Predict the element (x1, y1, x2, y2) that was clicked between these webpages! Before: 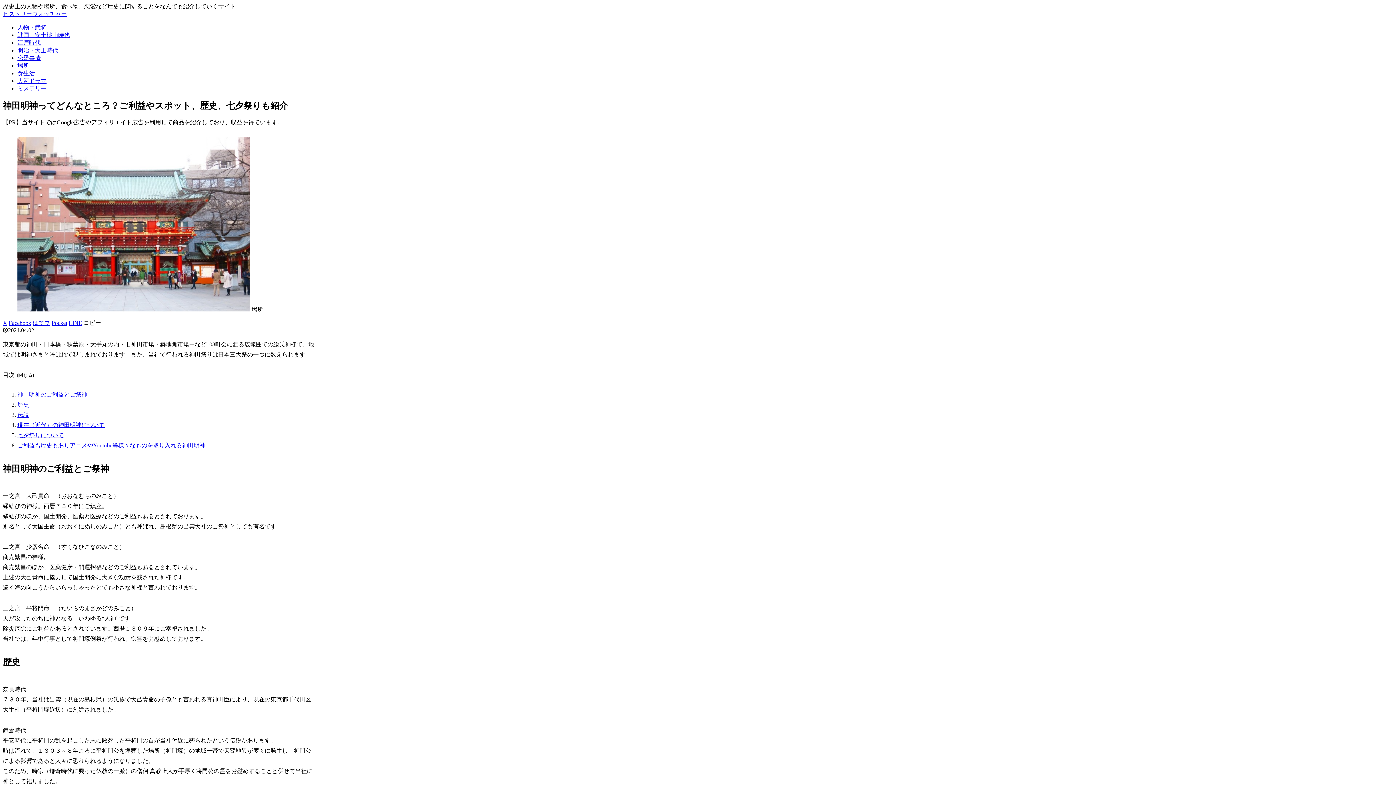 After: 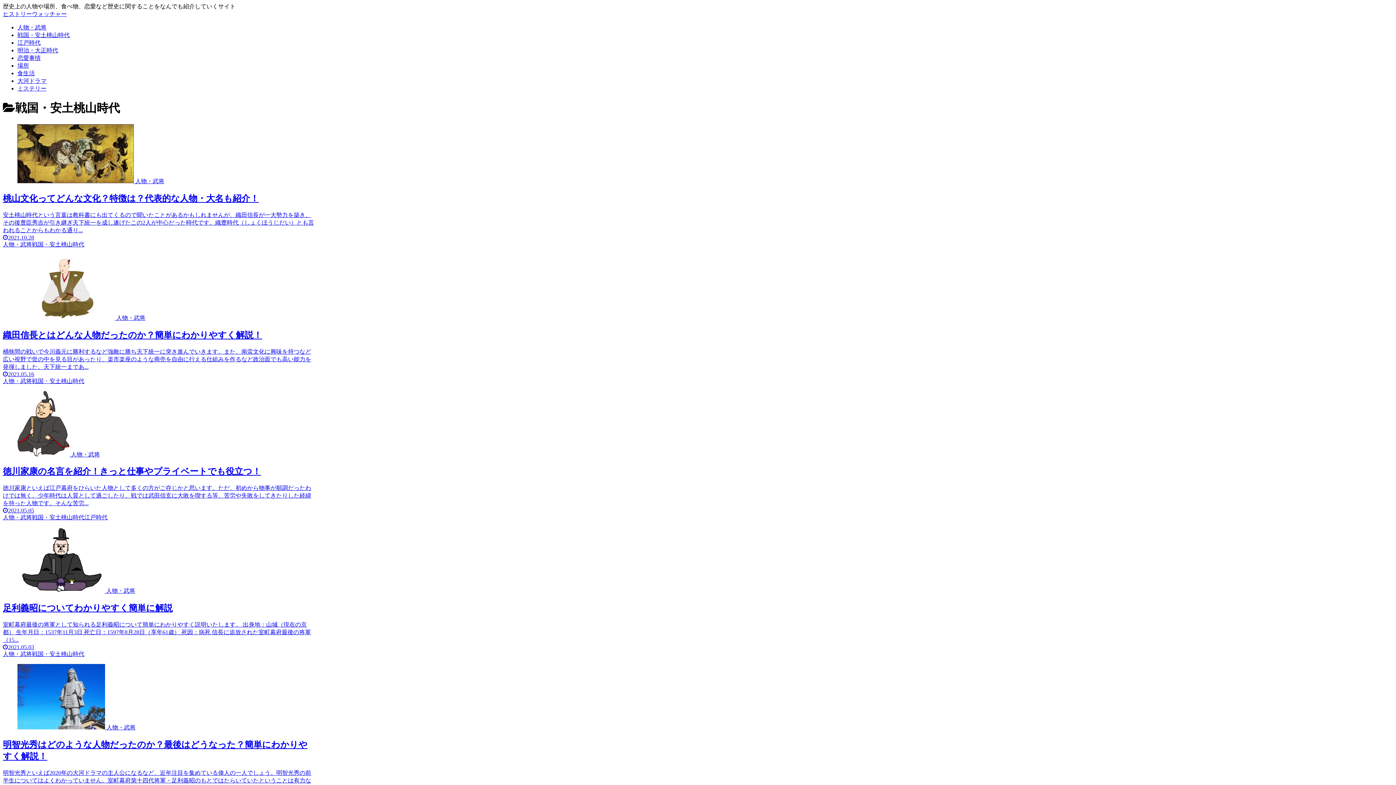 Action: label: 戦国・安土桃山時代 bbox: (17, 31, 1393, 39)